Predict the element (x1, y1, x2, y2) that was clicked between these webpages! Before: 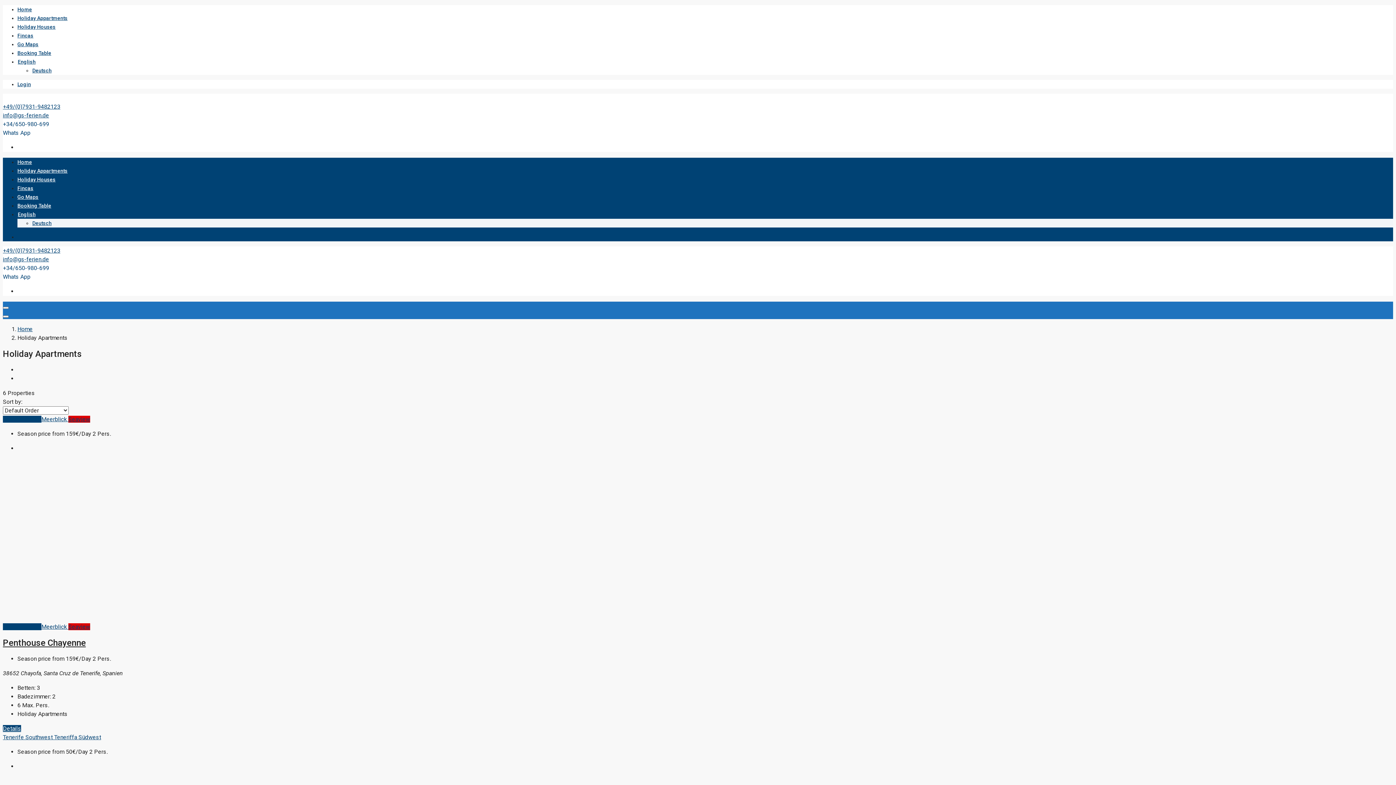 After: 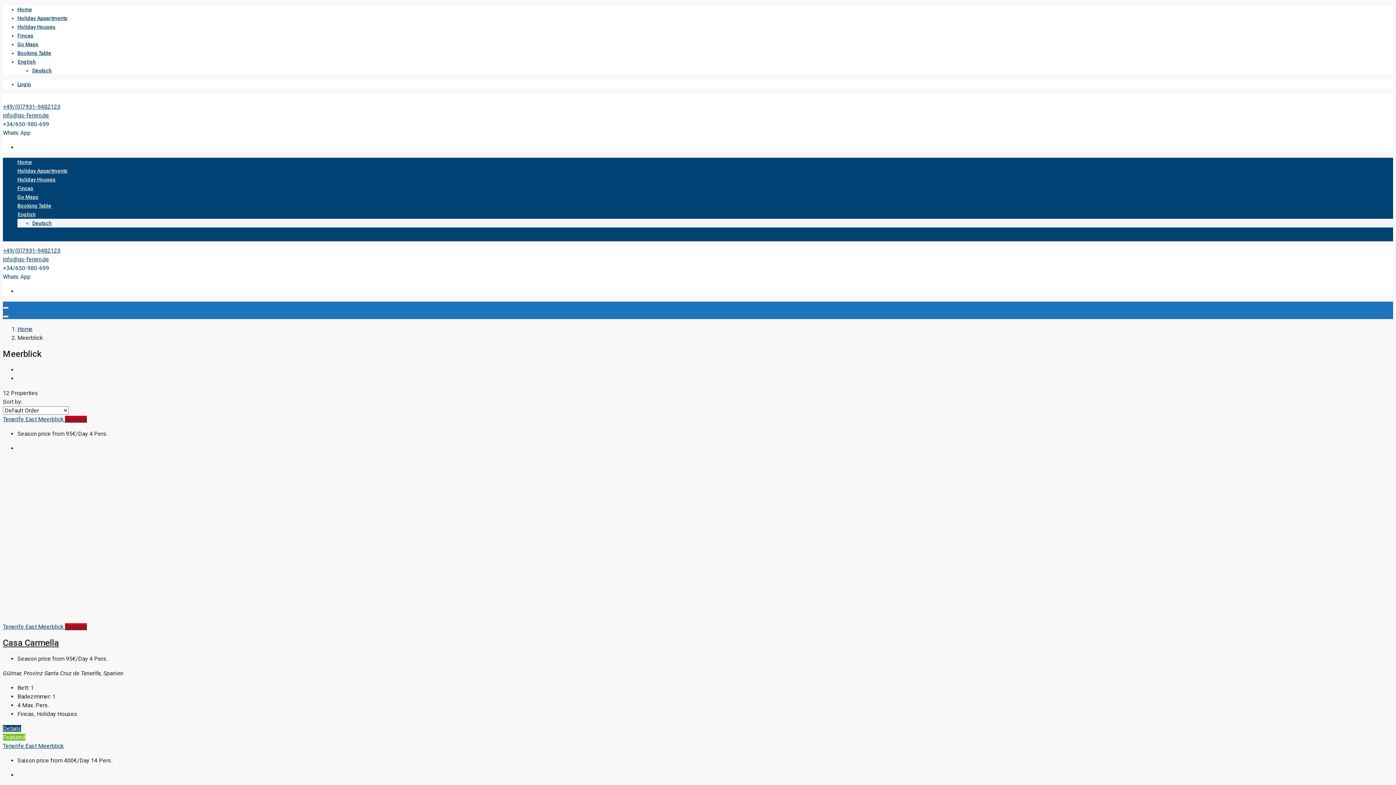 Action: label: Meerblick  bbox: (41, 623, 68, 630)